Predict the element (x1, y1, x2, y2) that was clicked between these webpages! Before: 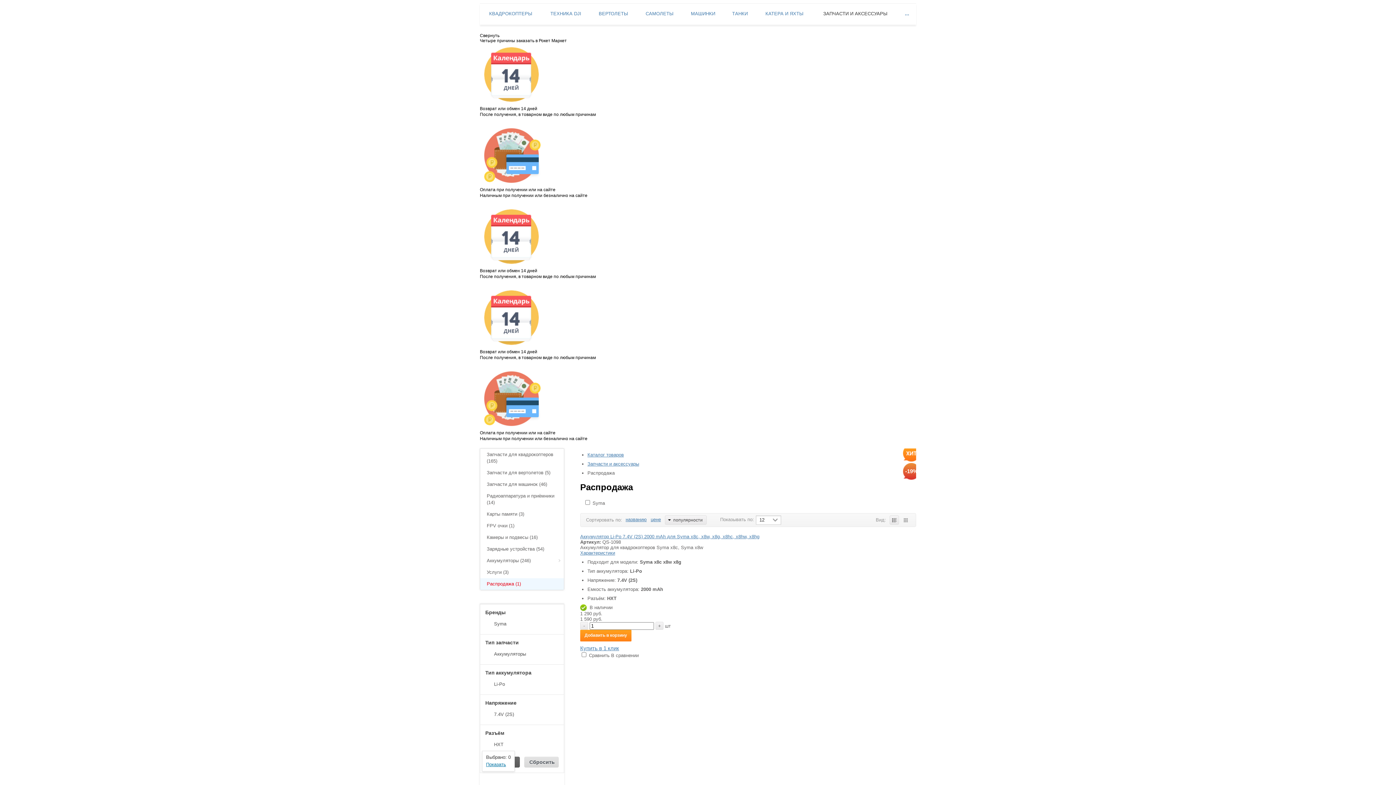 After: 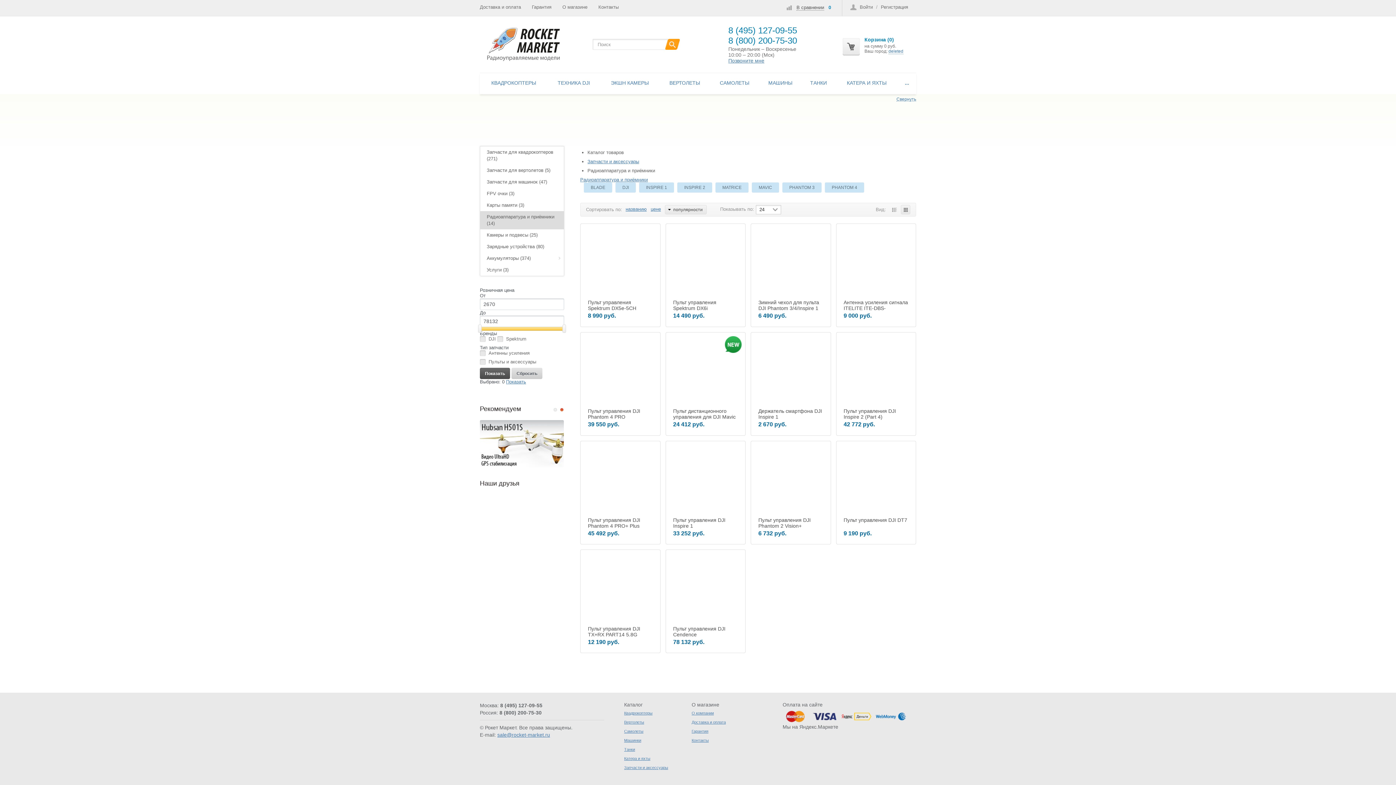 Action: label: Радиоаппаратура и приёмники (14) bbox: (480, 490, 564, 508)